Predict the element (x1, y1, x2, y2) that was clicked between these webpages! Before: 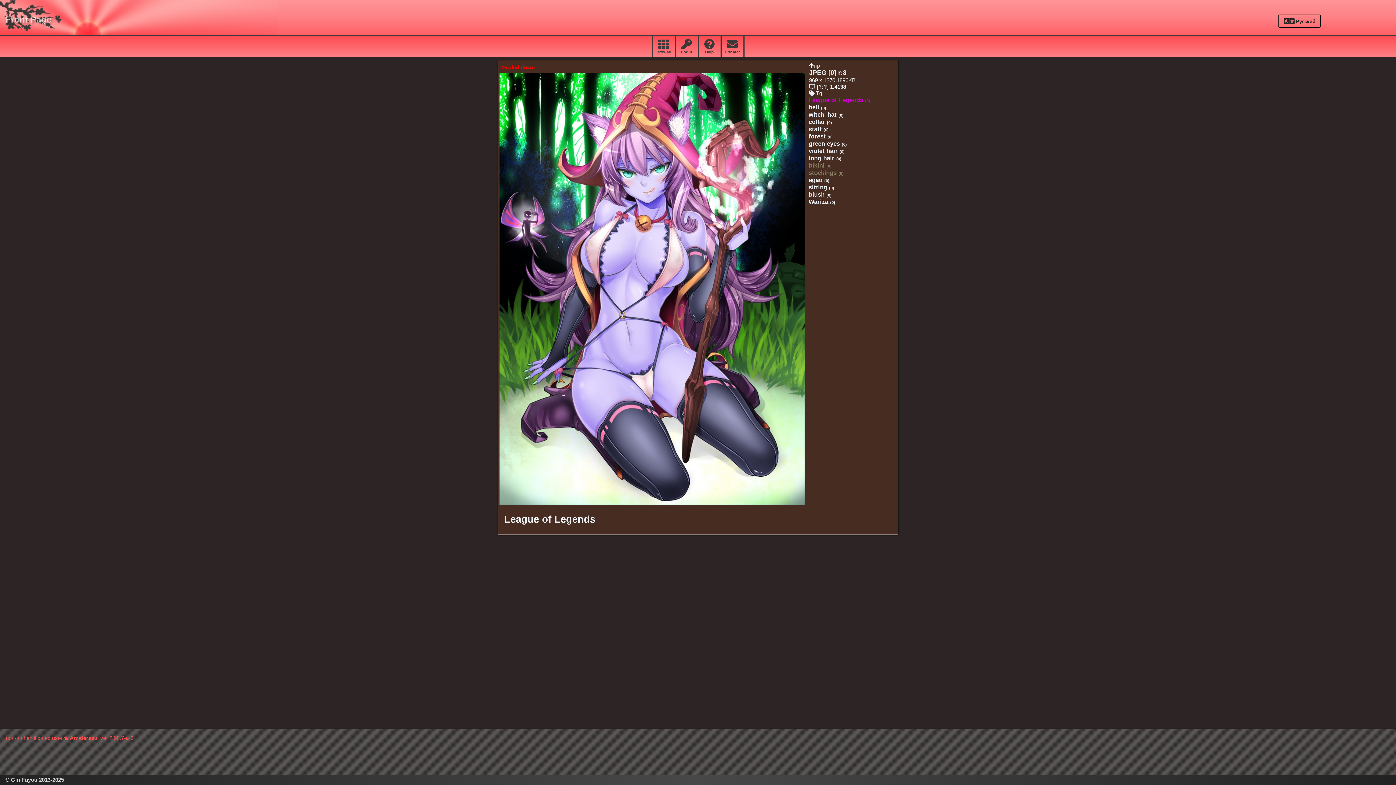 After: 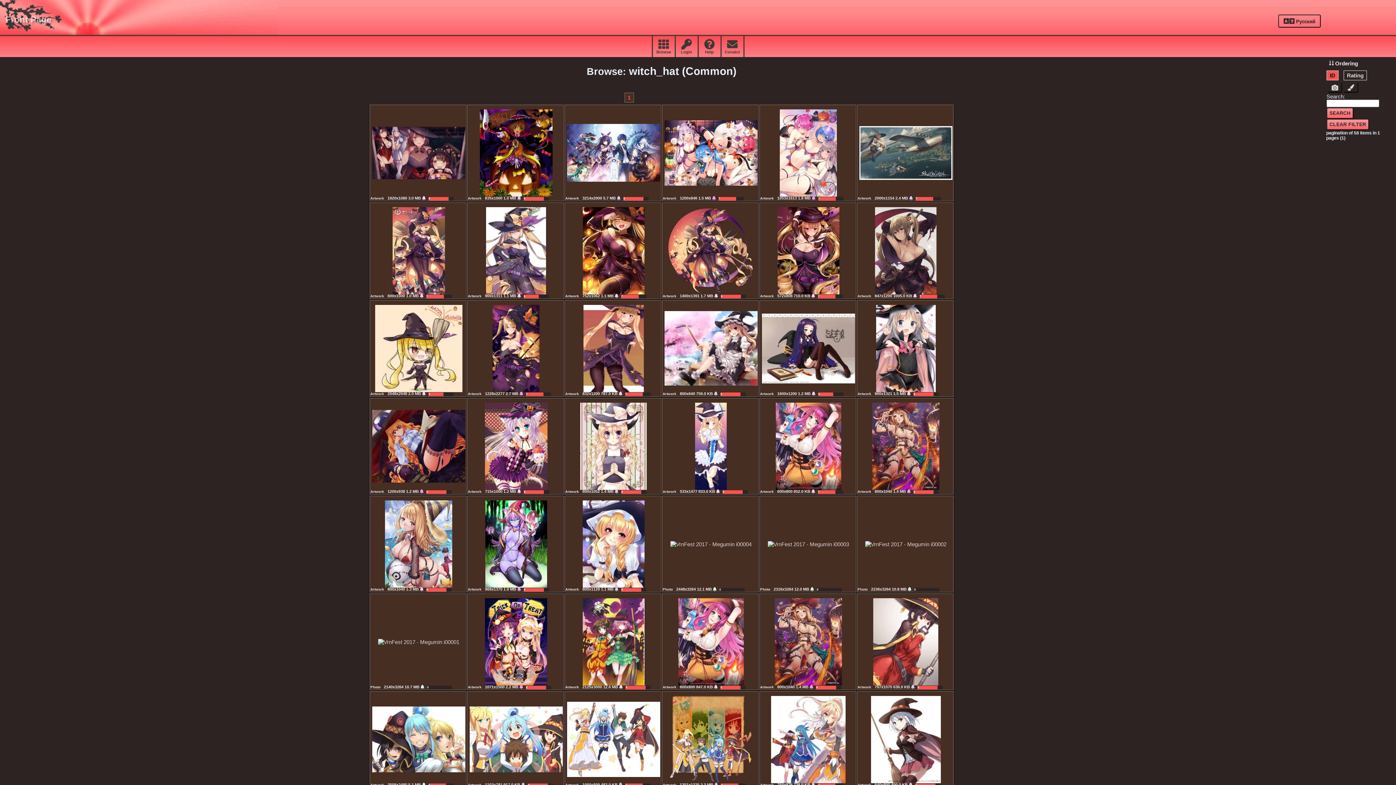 Action: label: witch_hat  bbox: (808, 111, 838, 117)